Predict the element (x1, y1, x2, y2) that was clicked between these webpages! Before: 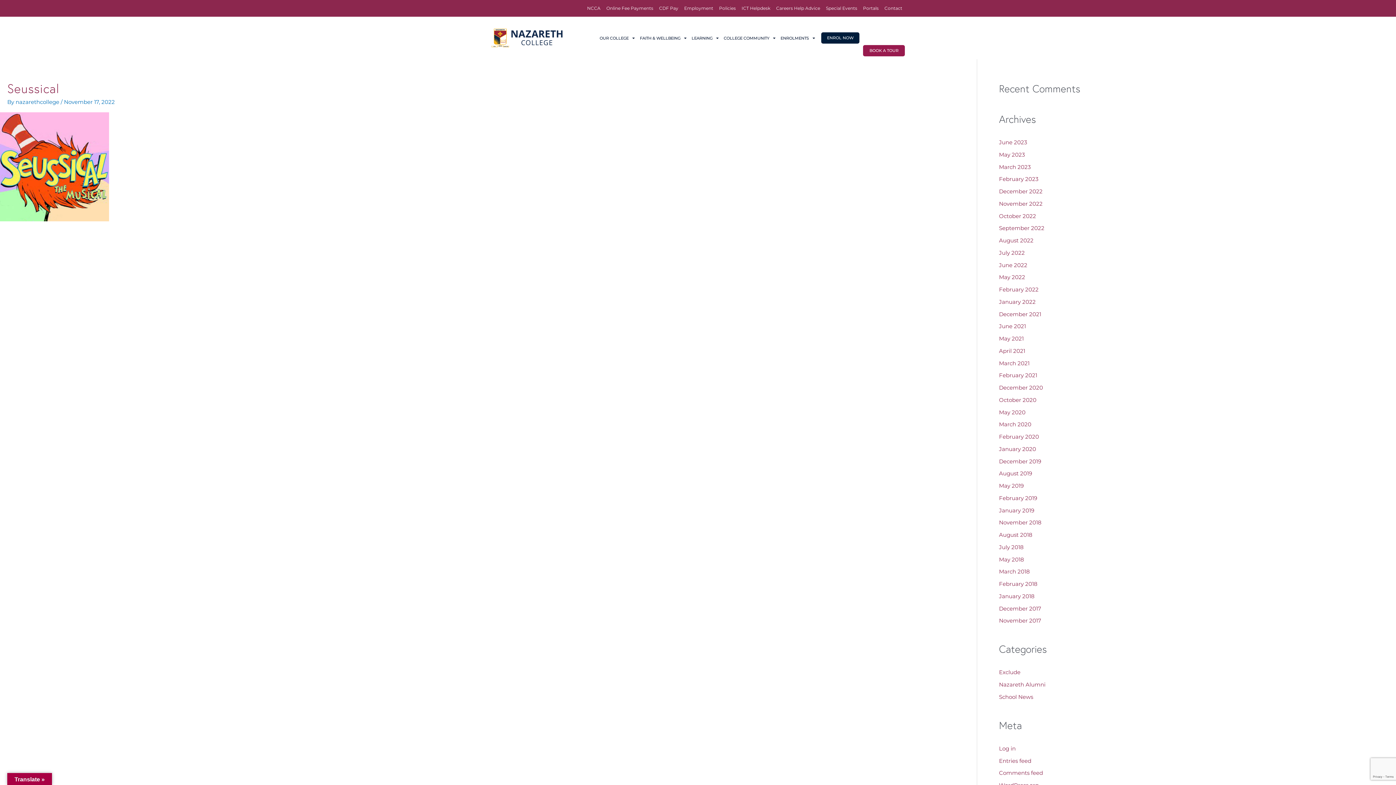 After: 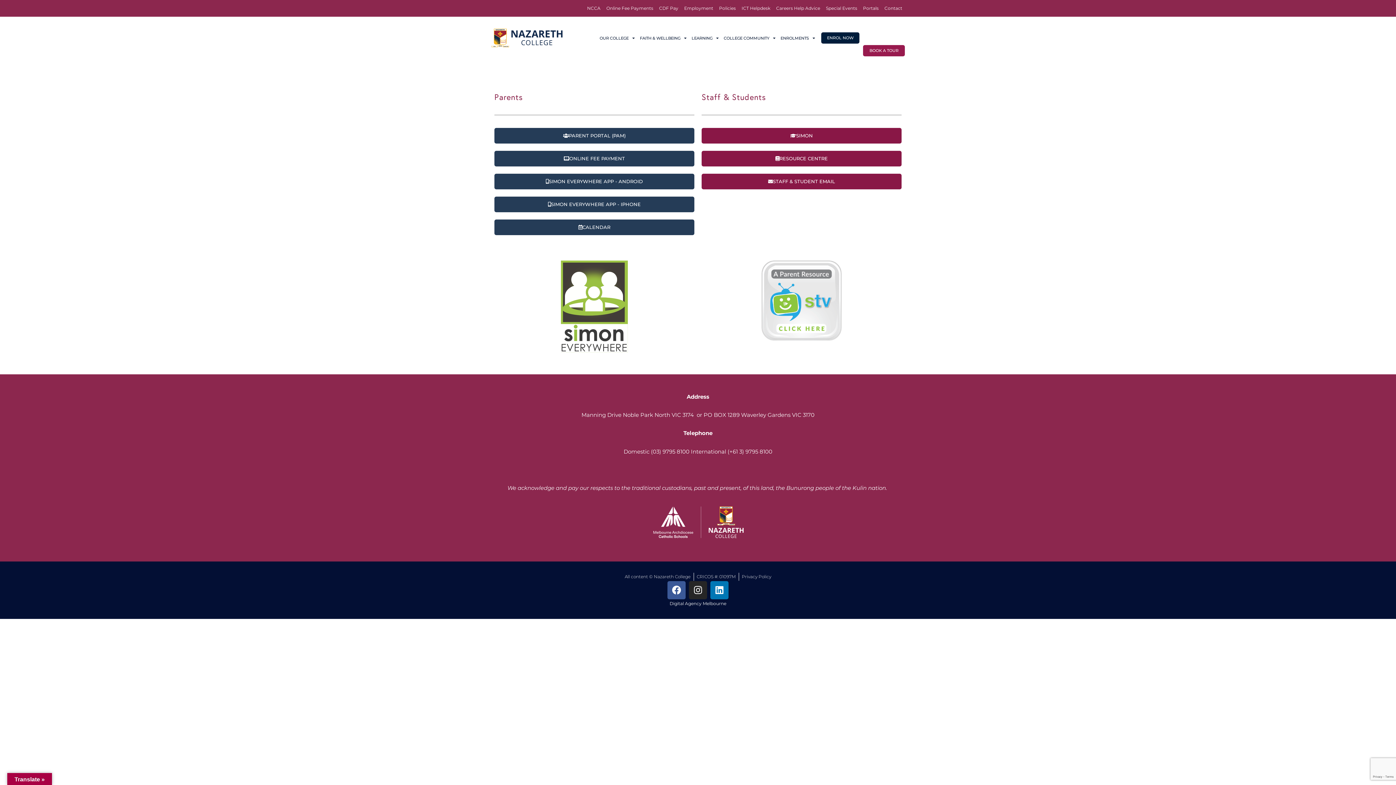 Action: bbox: (860, 0, 881, 16) label: Portals